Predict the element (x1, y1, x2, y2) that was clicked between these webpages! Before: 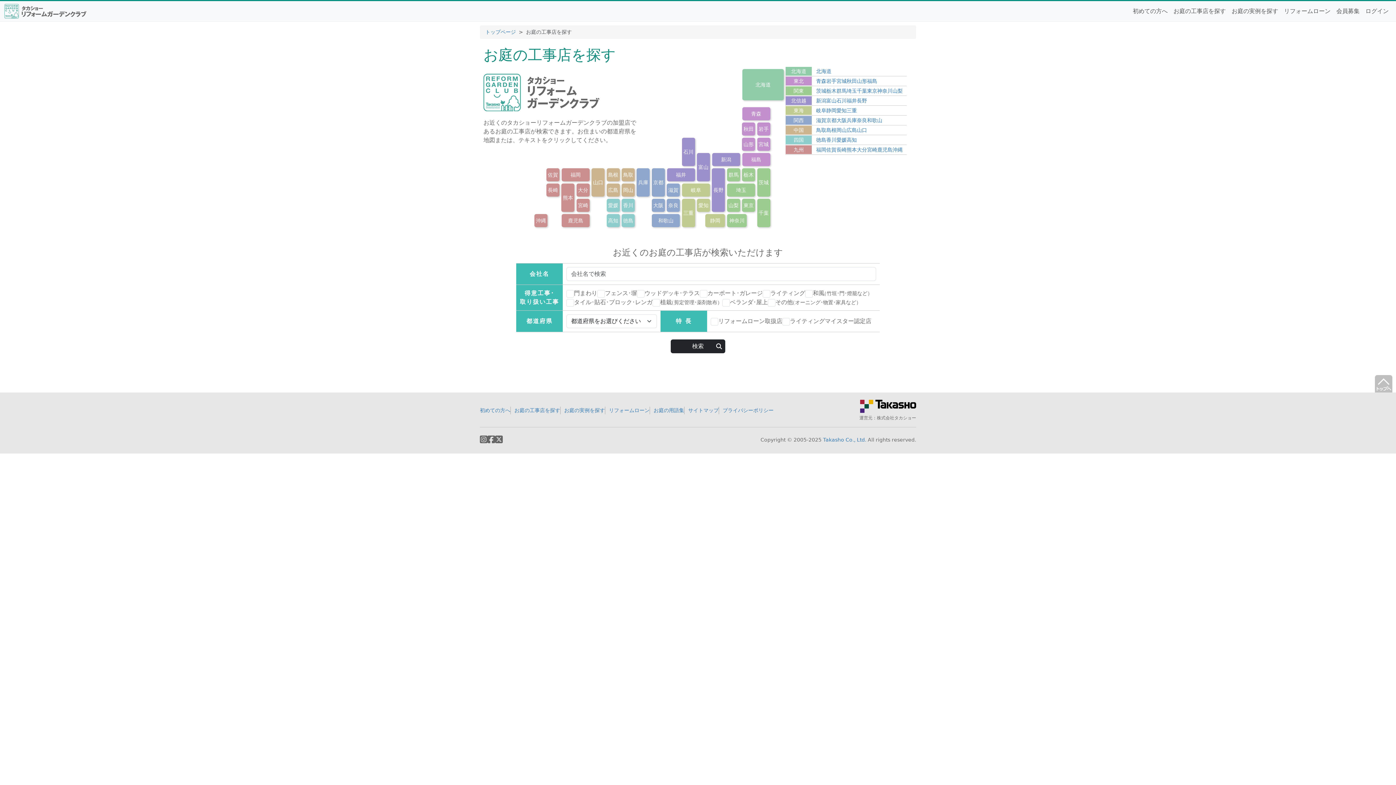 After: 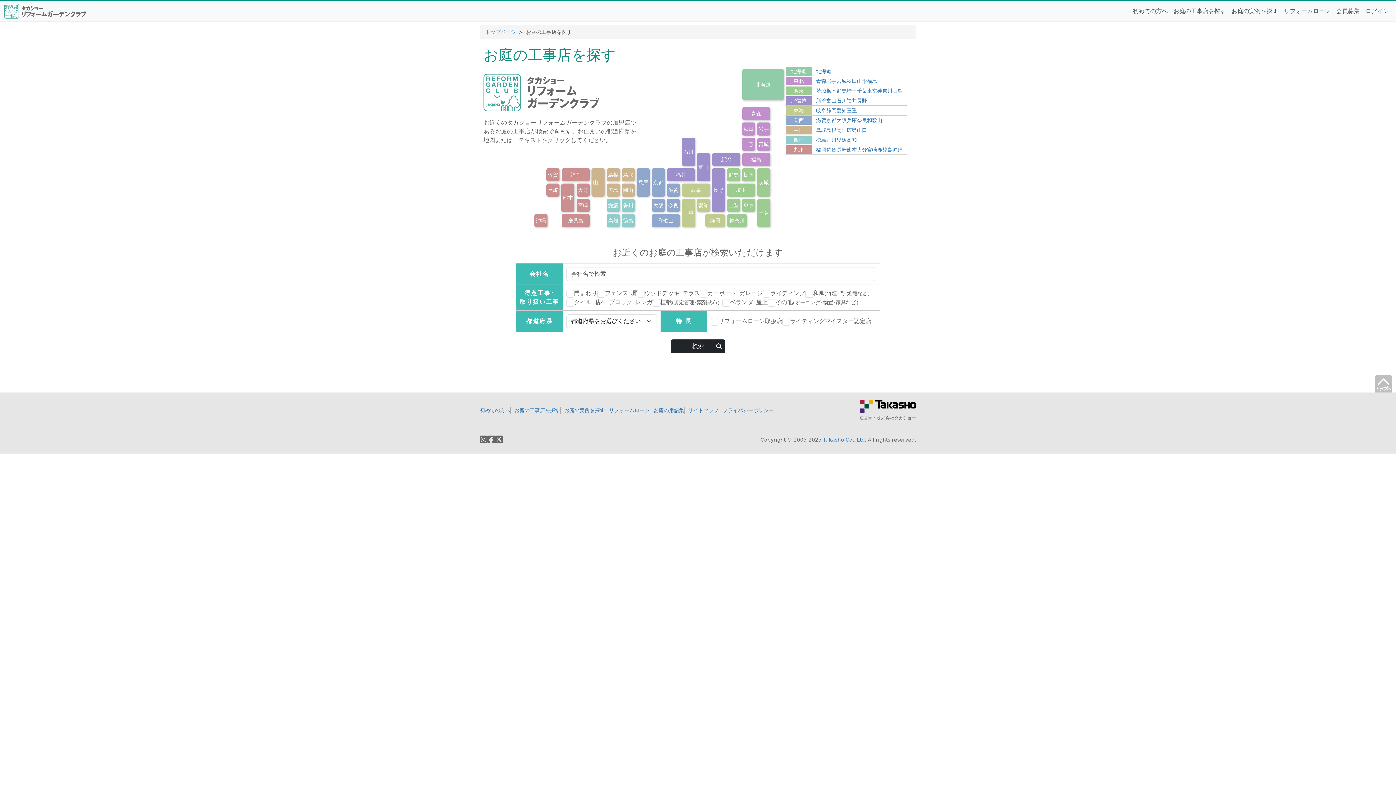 Action: bbox: (785, 76, 812, 85) label: 東北